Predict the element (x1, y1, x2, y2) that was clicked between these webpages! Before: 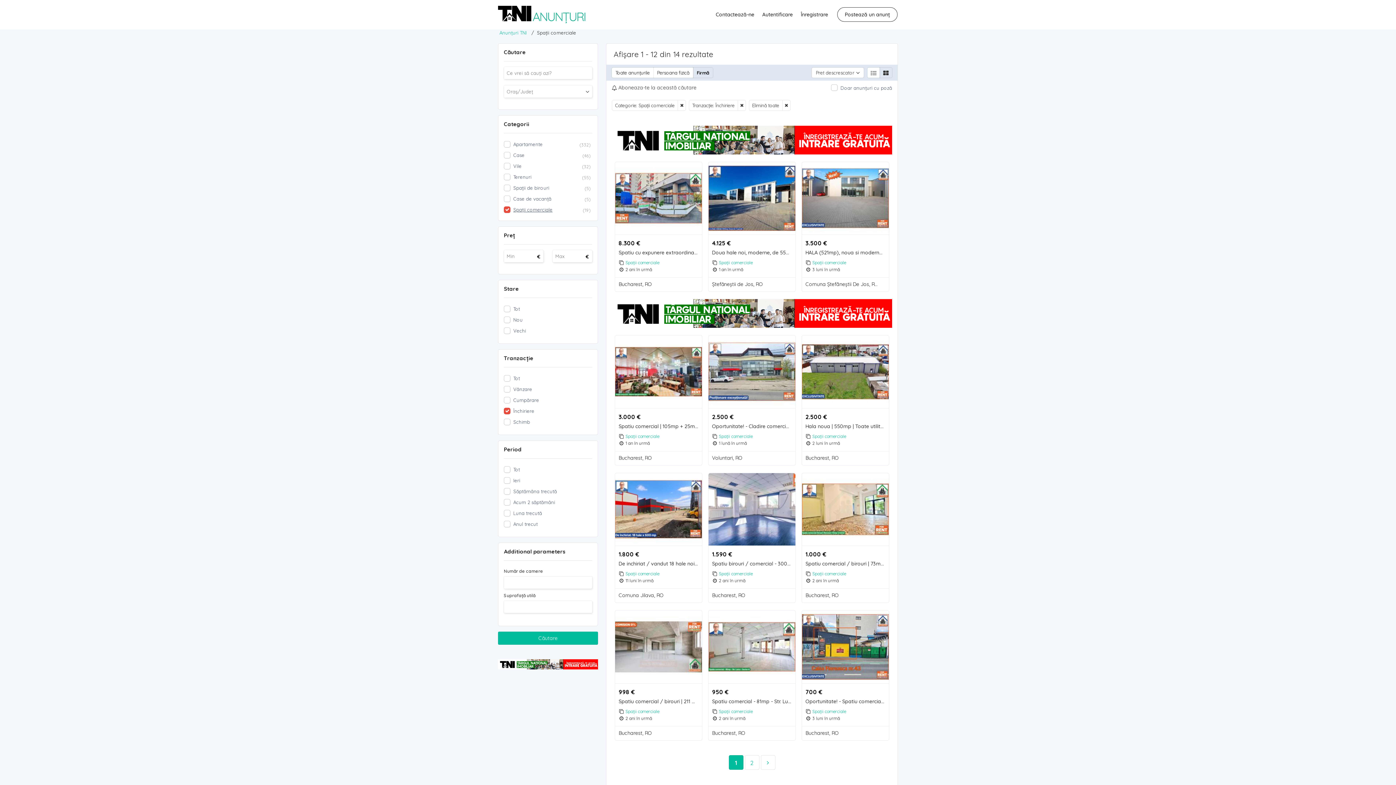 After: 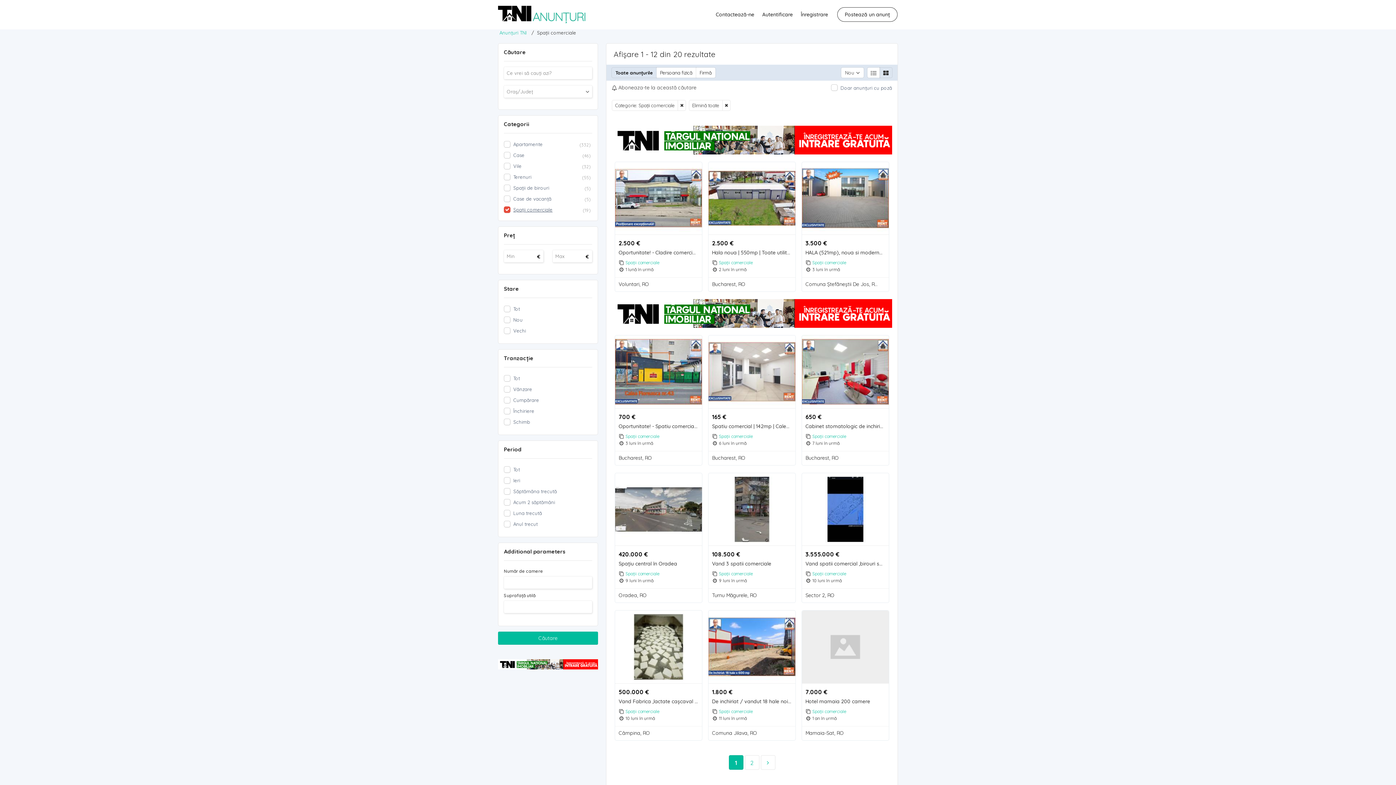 Action: label: Spații comerciale bbox: (625, 260, 659, 265)